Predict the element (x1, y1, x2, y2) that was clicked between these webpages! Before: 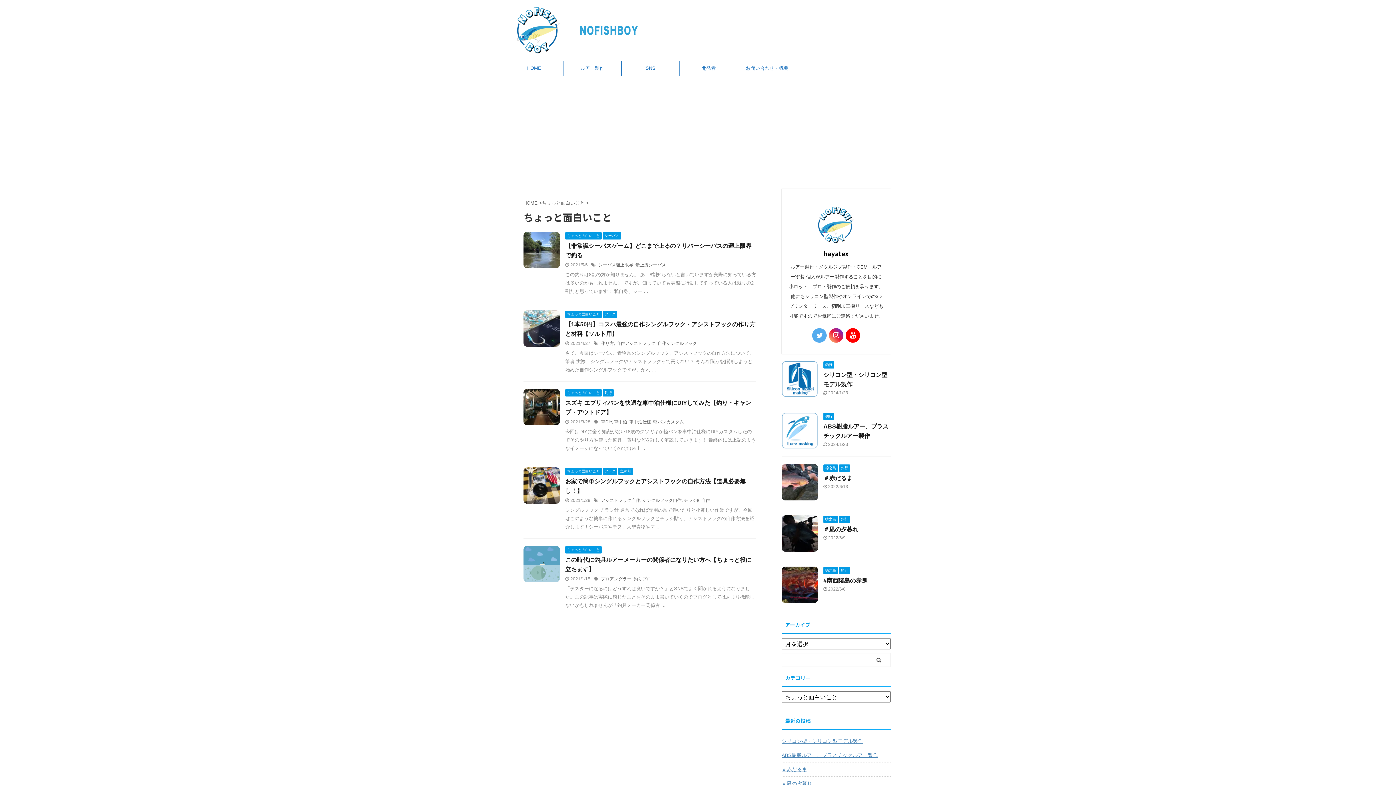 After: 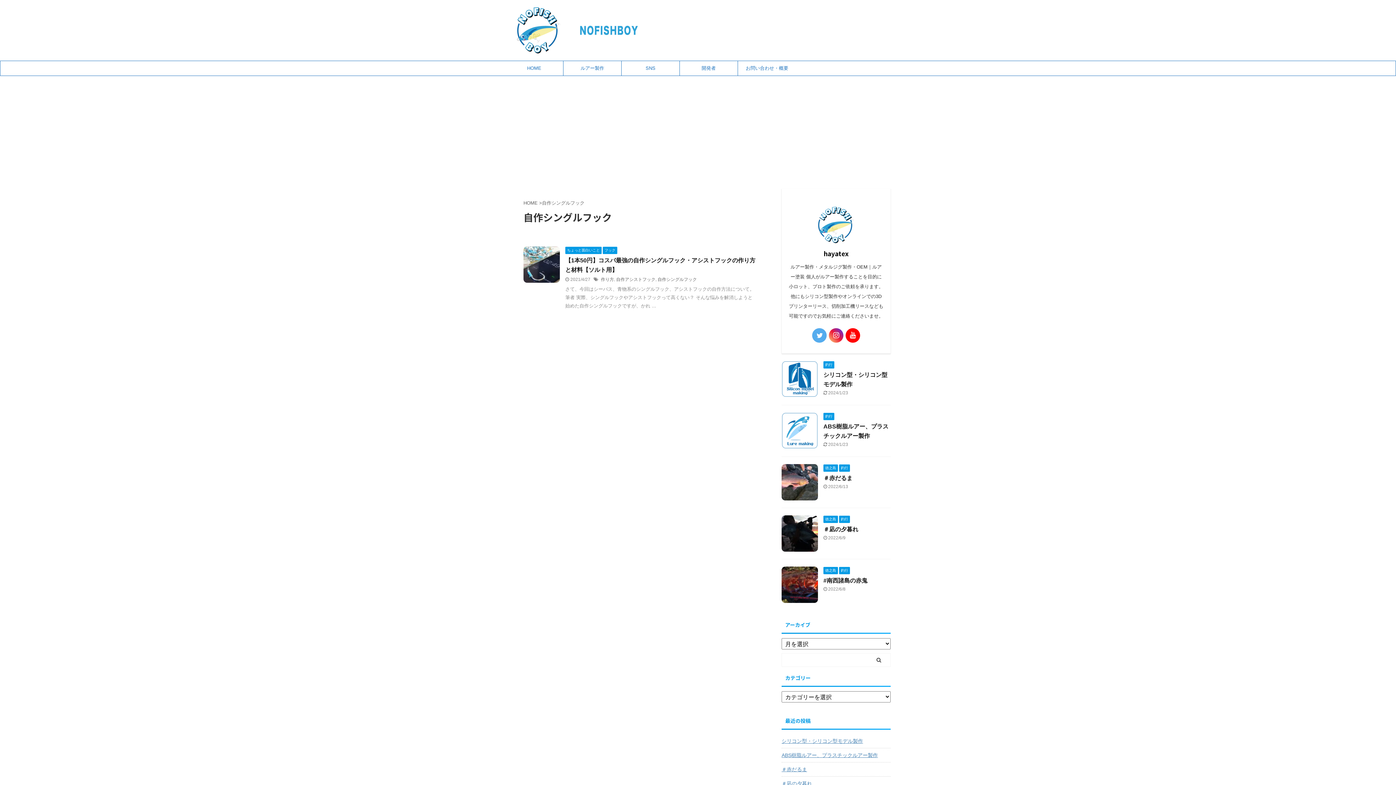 Action: label: 自作シングルフック bbox: (657, 340, 697, 346)